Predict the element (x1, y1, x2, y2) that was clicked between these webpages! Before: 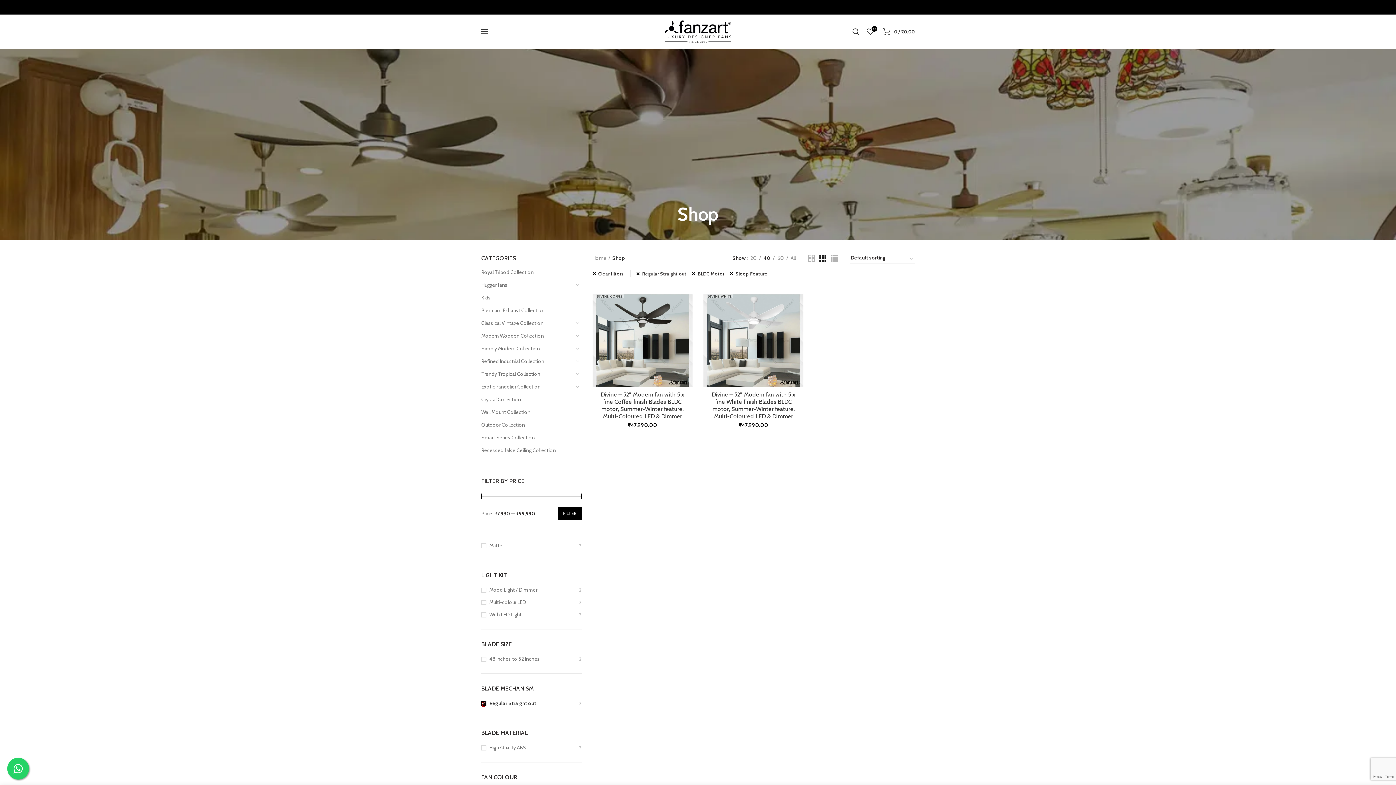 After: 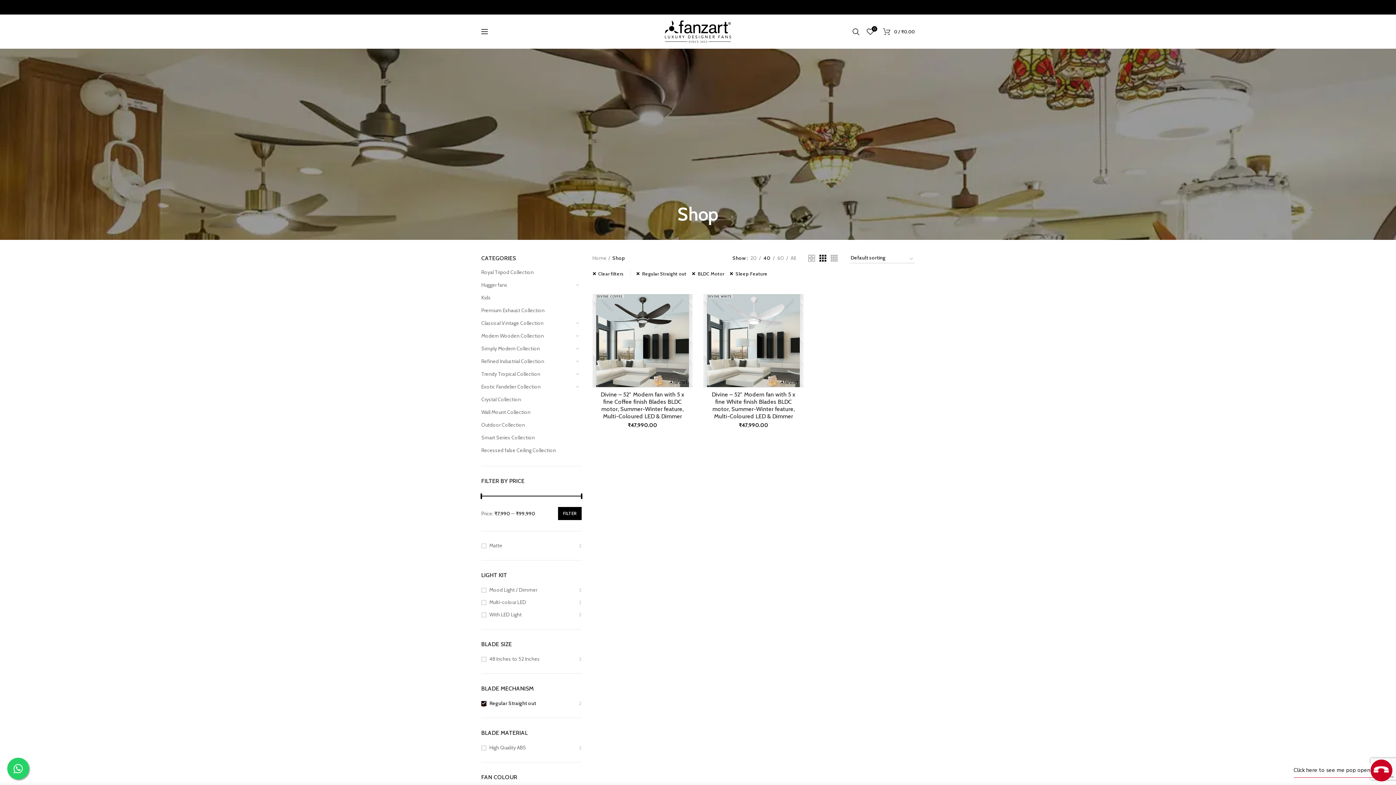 Action: label: 40 bbox: (761, 254, 773, 261)